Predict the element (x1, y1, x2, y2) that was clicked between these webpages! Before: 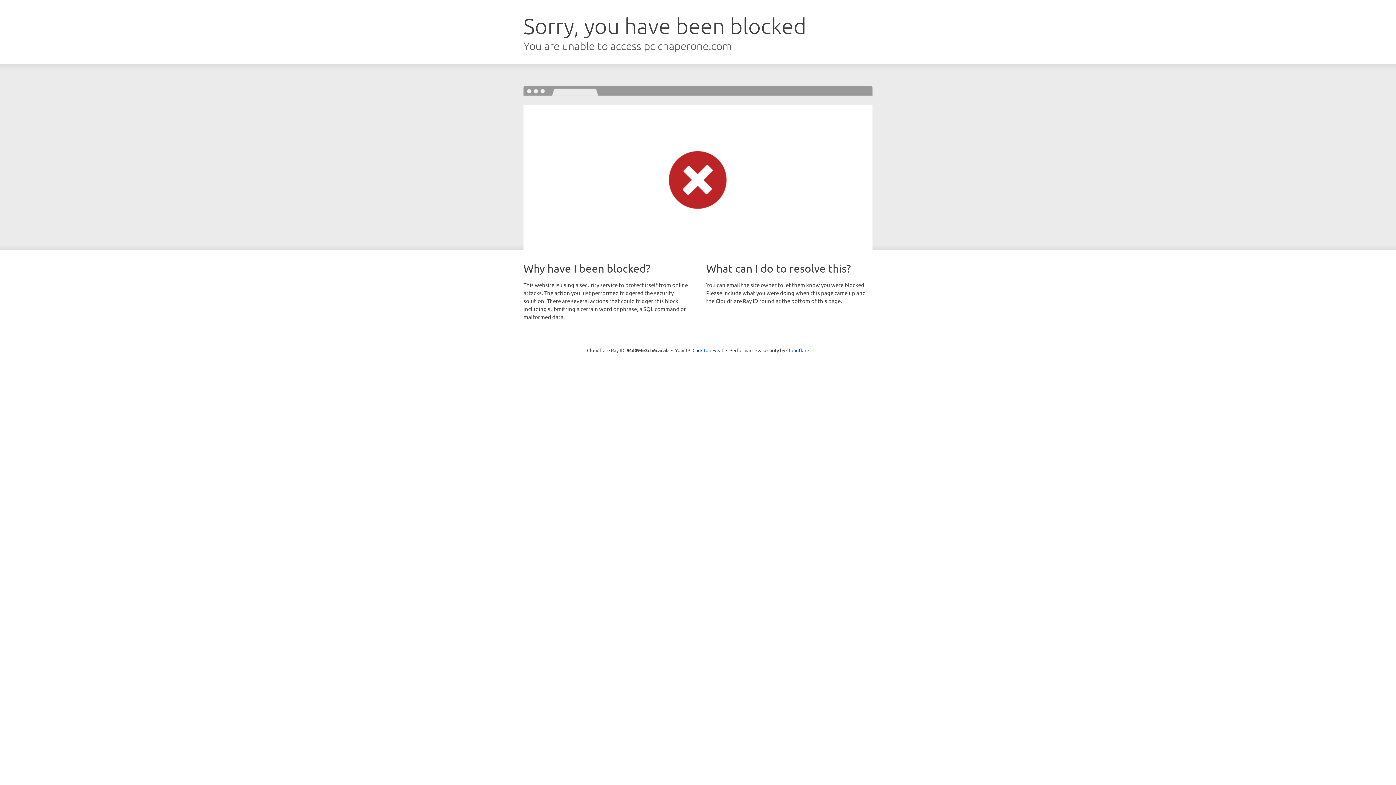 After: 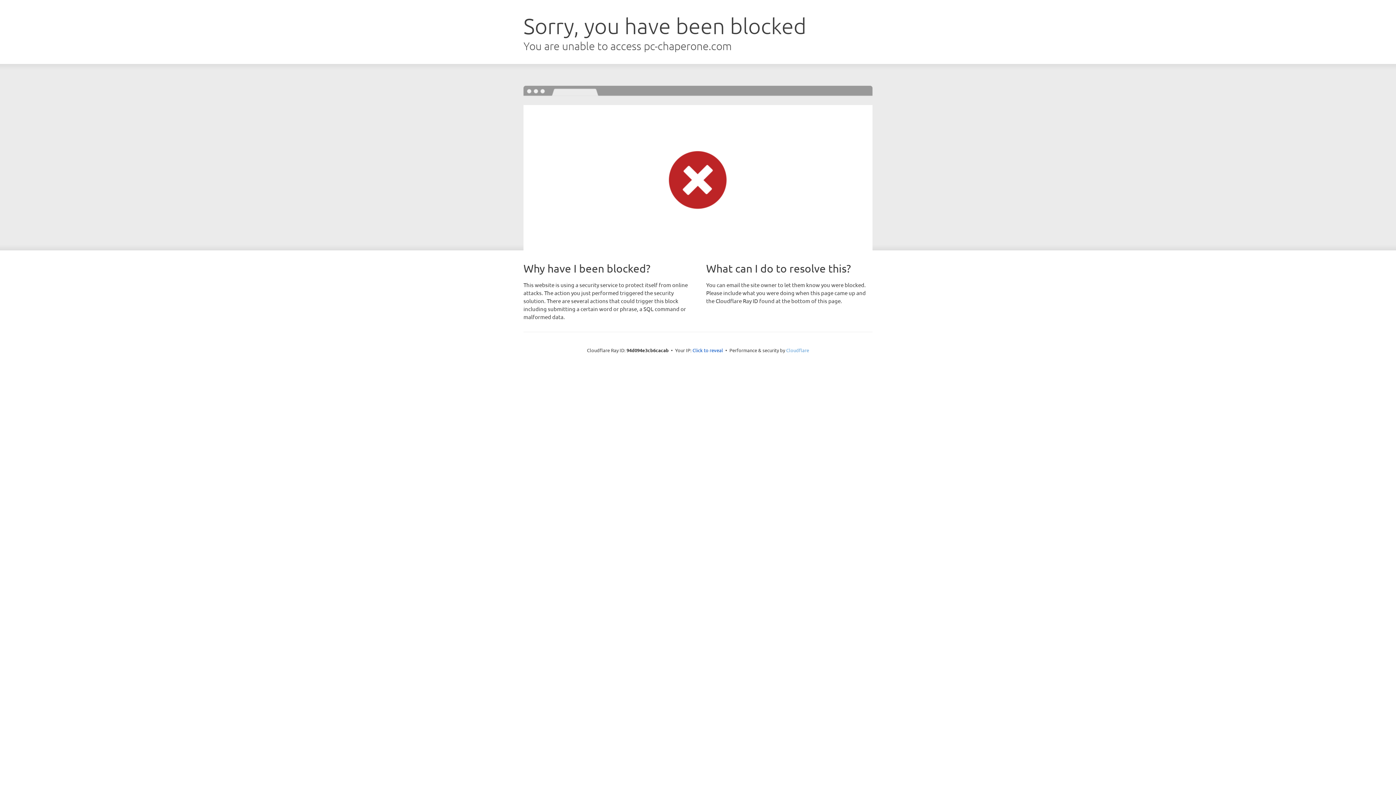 Action: label: Cloudflare bbox: (786, 347, 809, 353)